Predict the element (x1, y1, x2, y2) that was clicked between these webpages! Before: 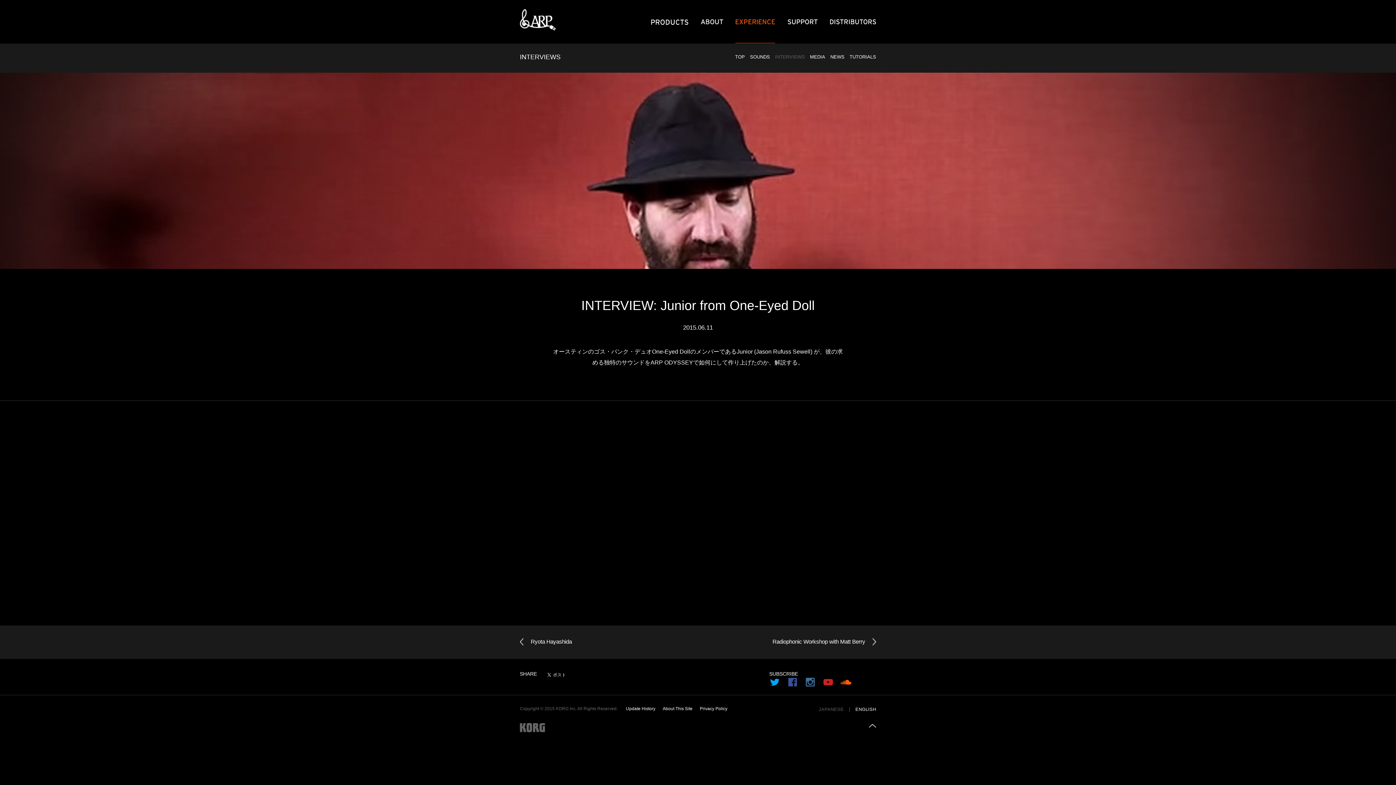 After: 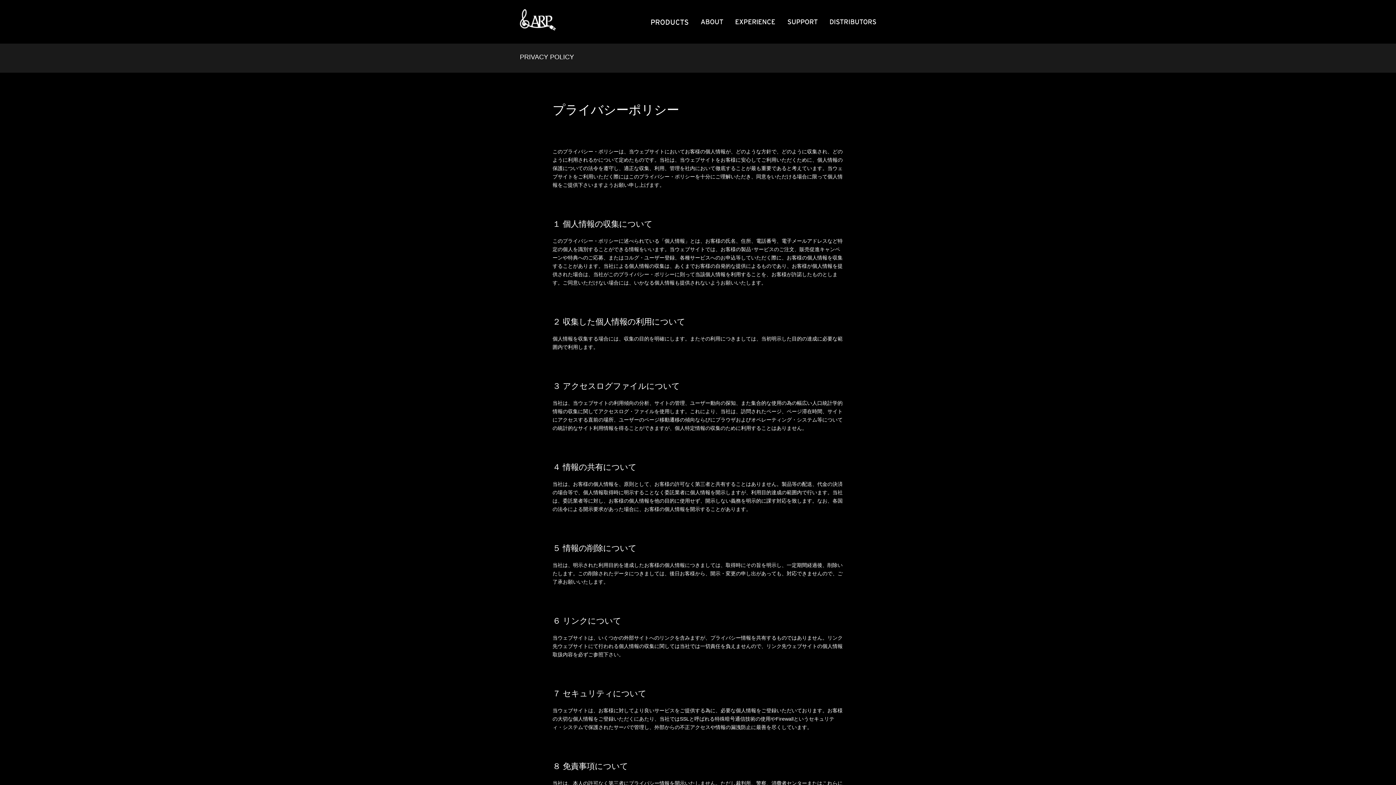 Action: label: Privacy Policy bbox: (700, 706, 727, 711)